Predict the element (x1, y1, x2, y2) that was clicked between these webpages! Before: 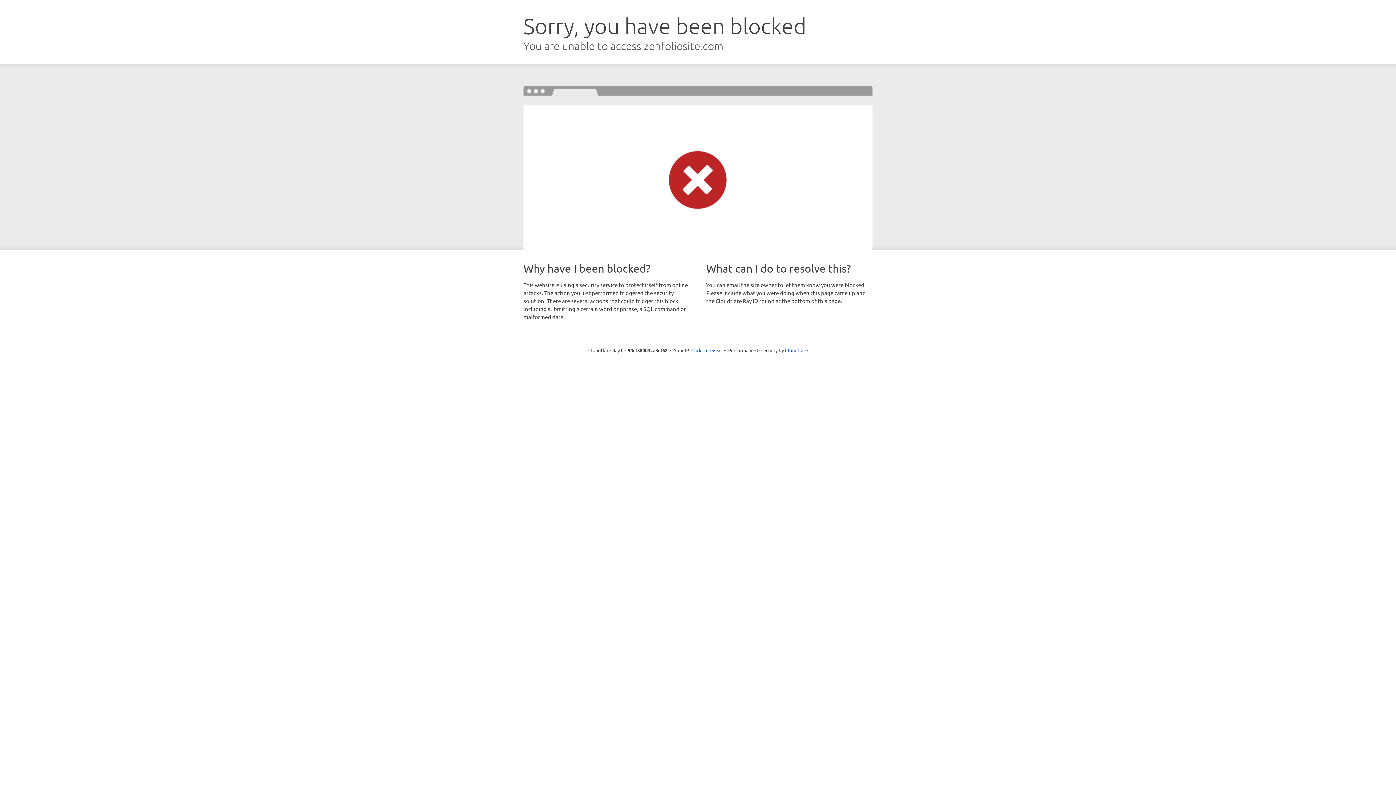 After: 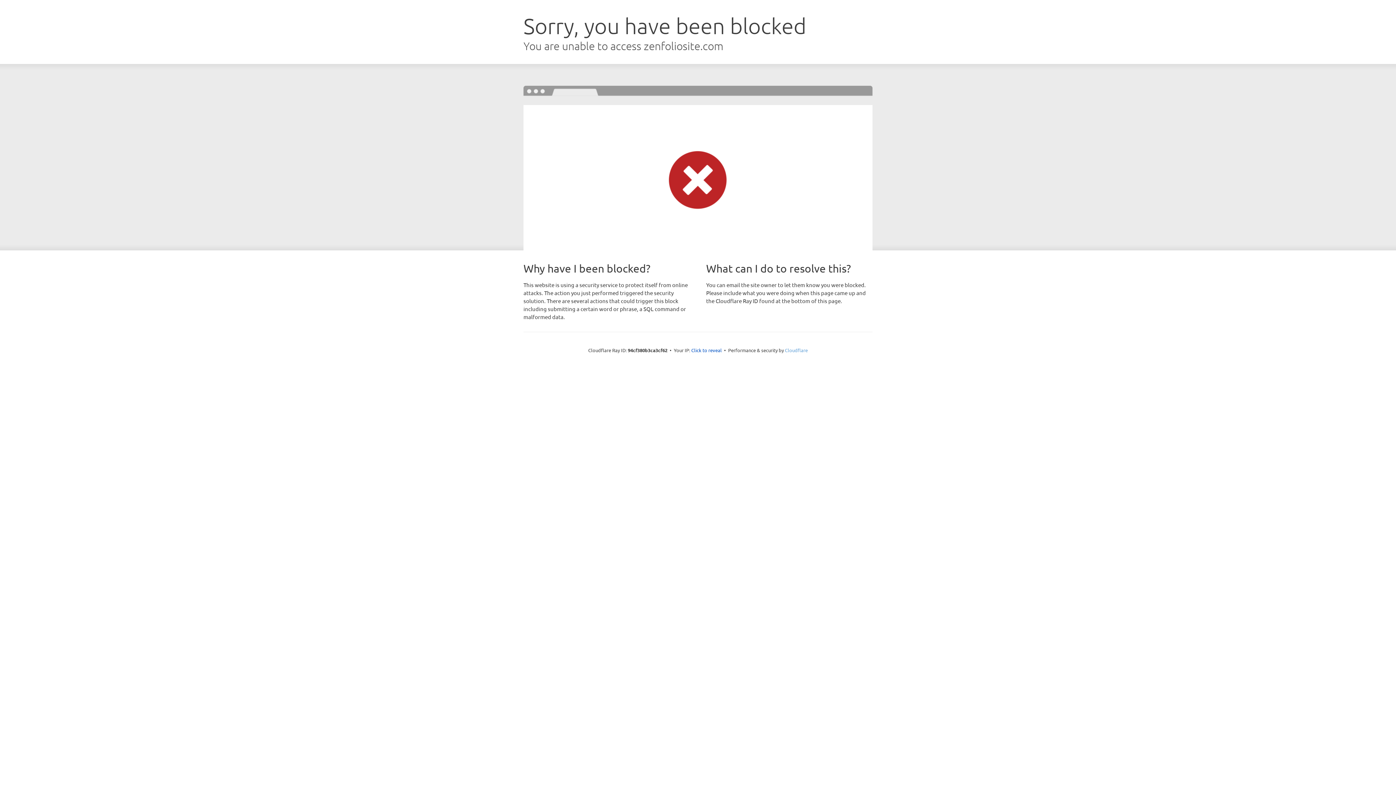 Action: label: Cloudflare bbox: (785, 347, 808, 353)